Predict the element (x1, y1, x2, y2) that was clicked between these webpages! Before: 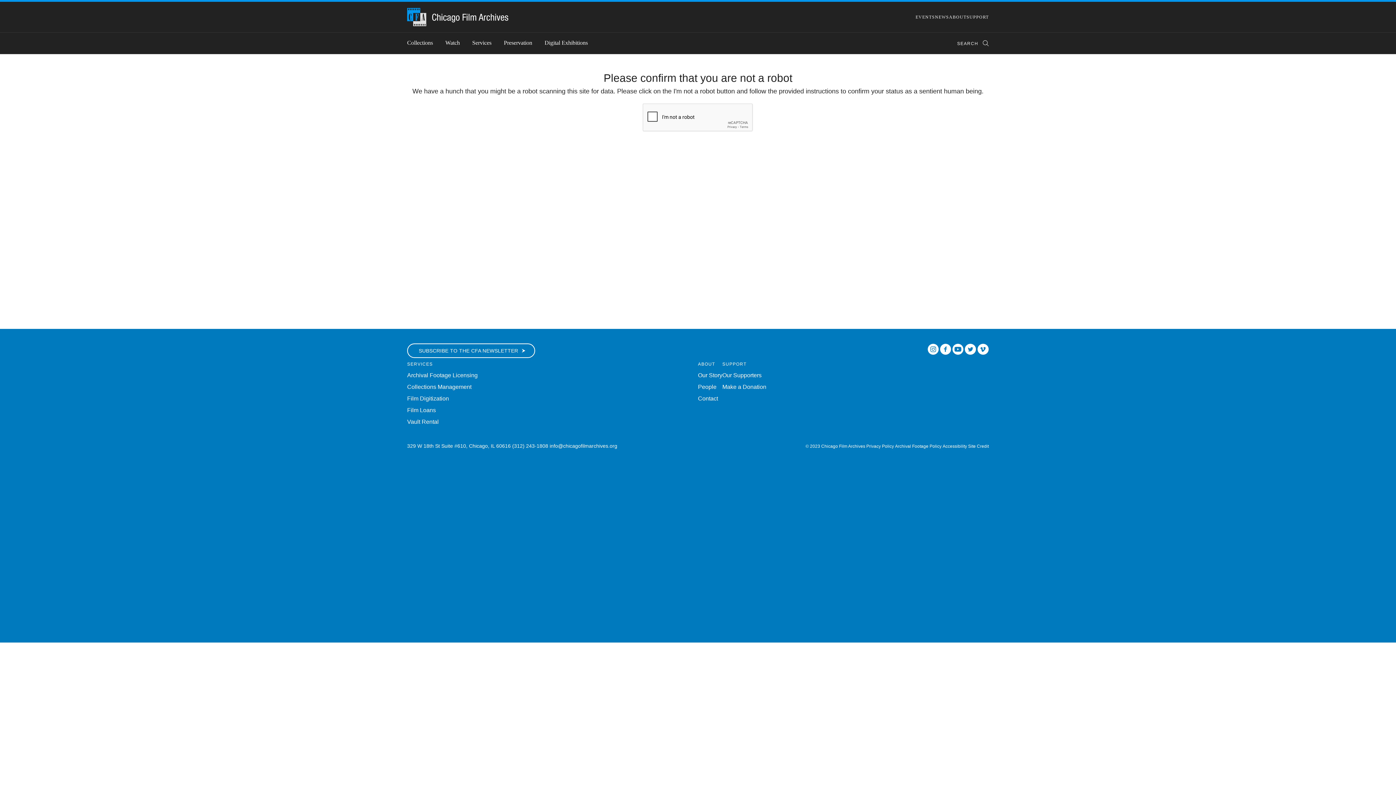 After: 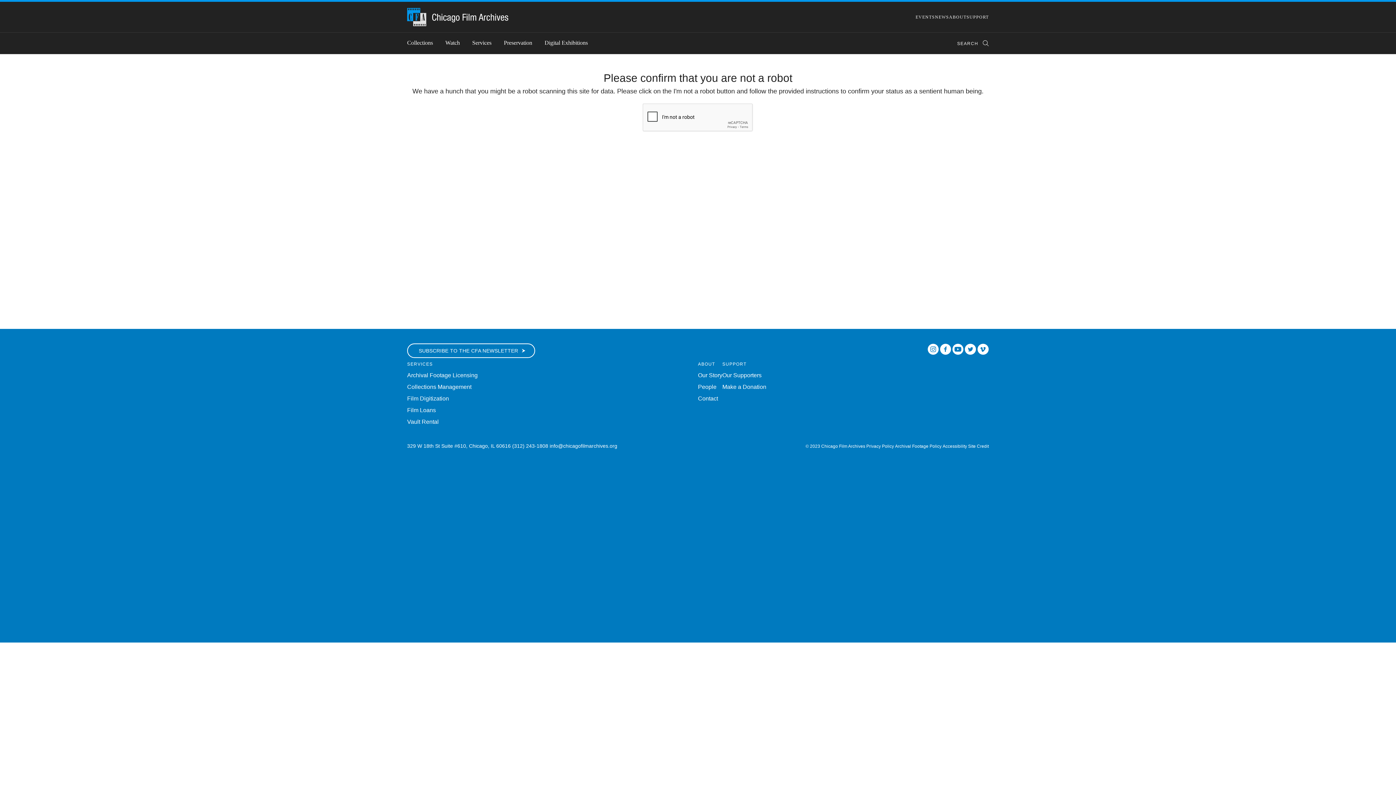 Action: bbox: (928, 346, 938, 352) label: Open Icon-instagram in a new Window